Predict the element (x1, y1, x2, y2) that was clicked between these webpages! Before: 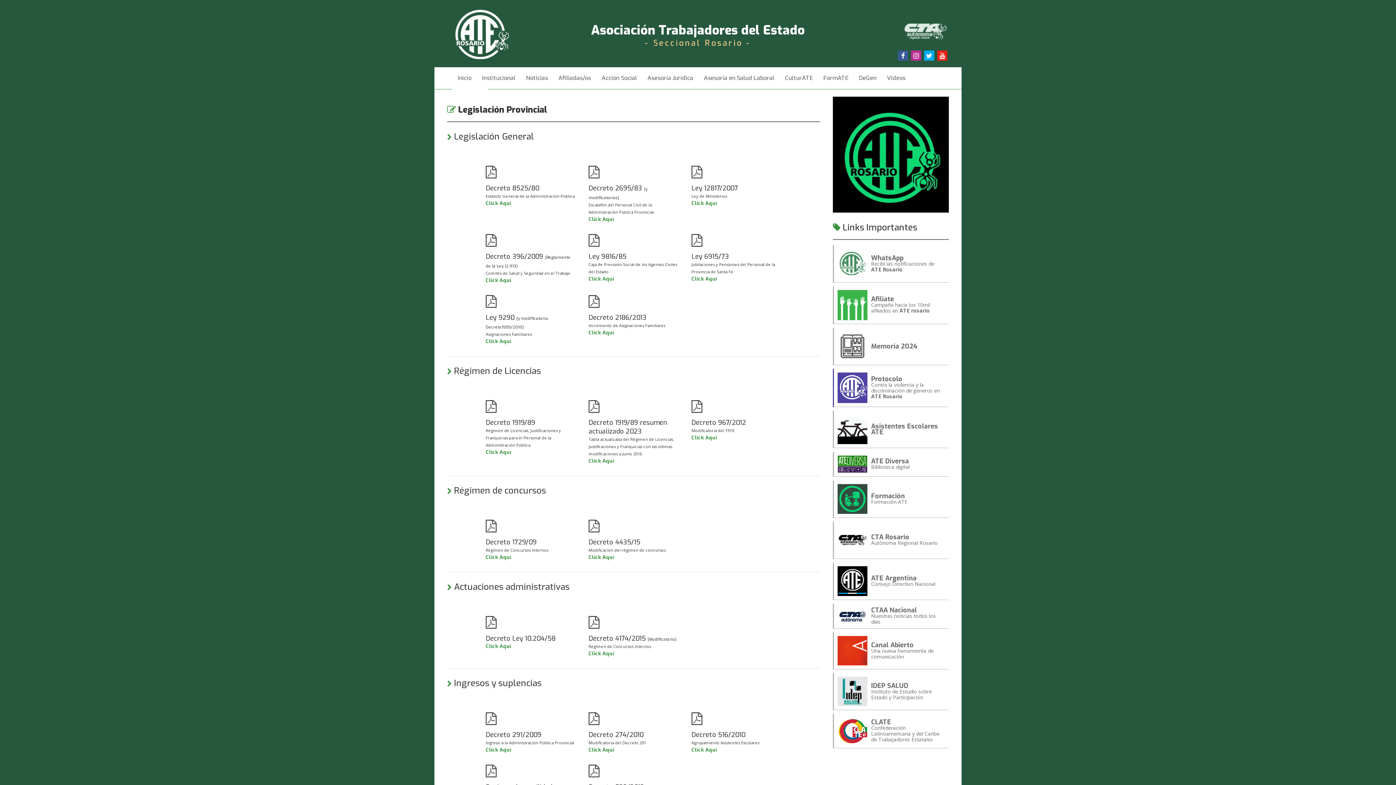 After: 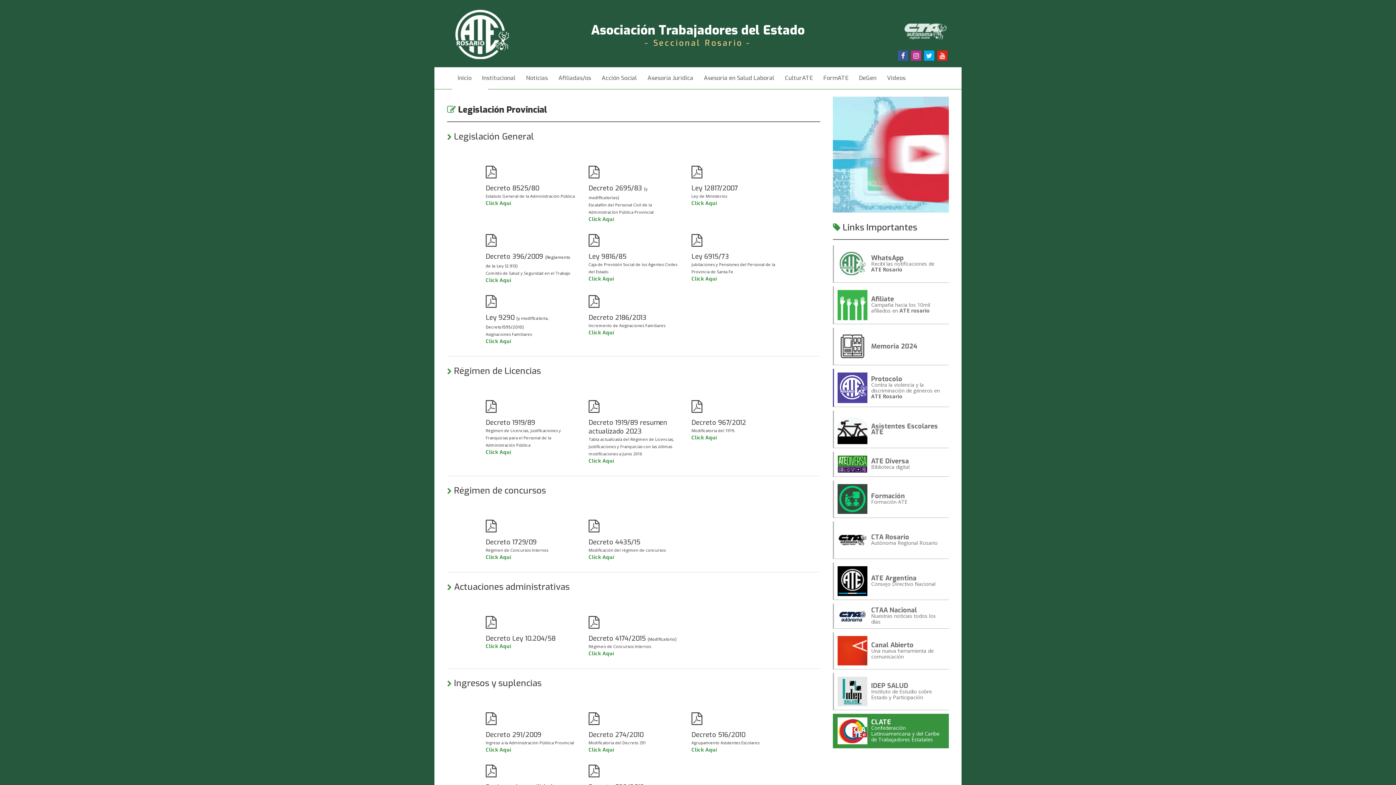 Action: label: CLATE

Confederación Latinoamericana y del Caribe de Trabajadores Estatales bbox: (833, 658, 949, 689)